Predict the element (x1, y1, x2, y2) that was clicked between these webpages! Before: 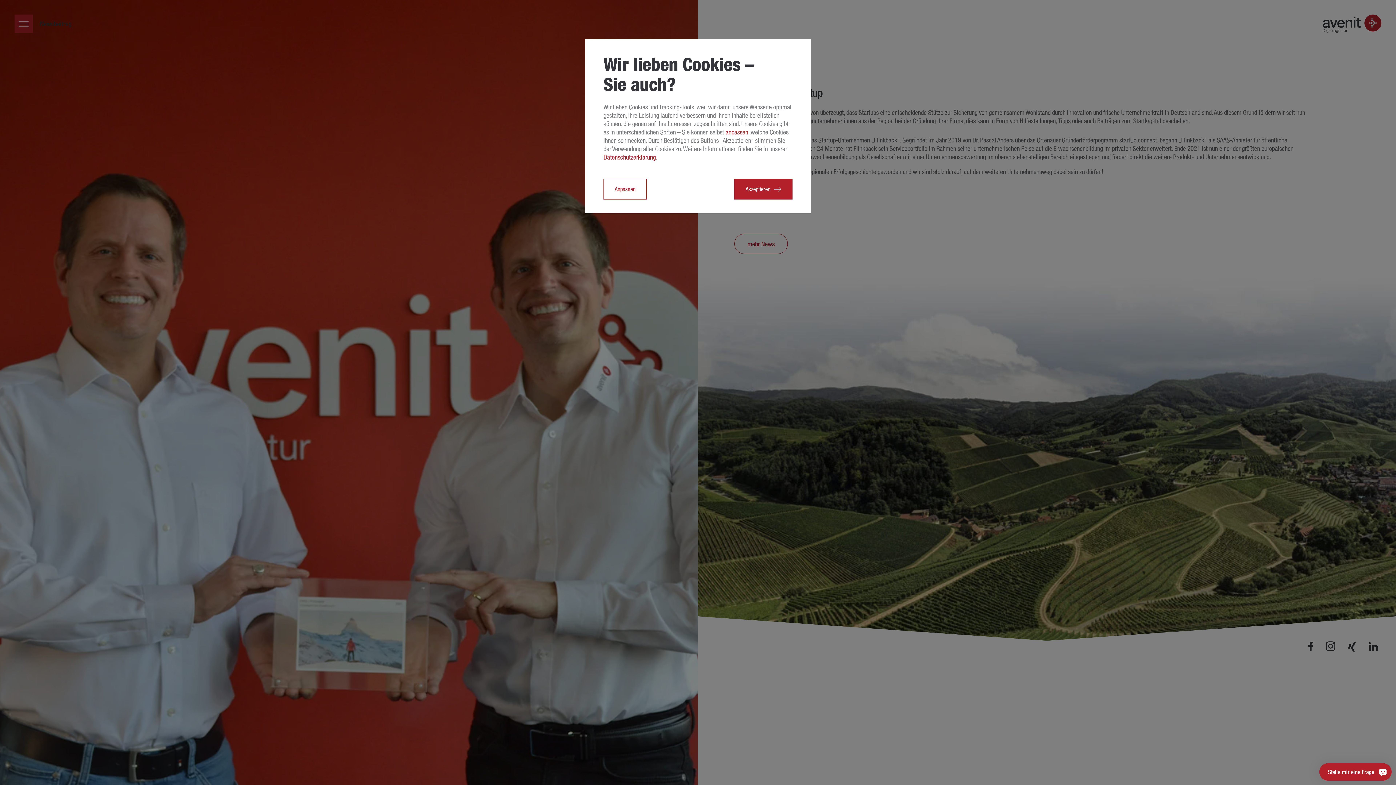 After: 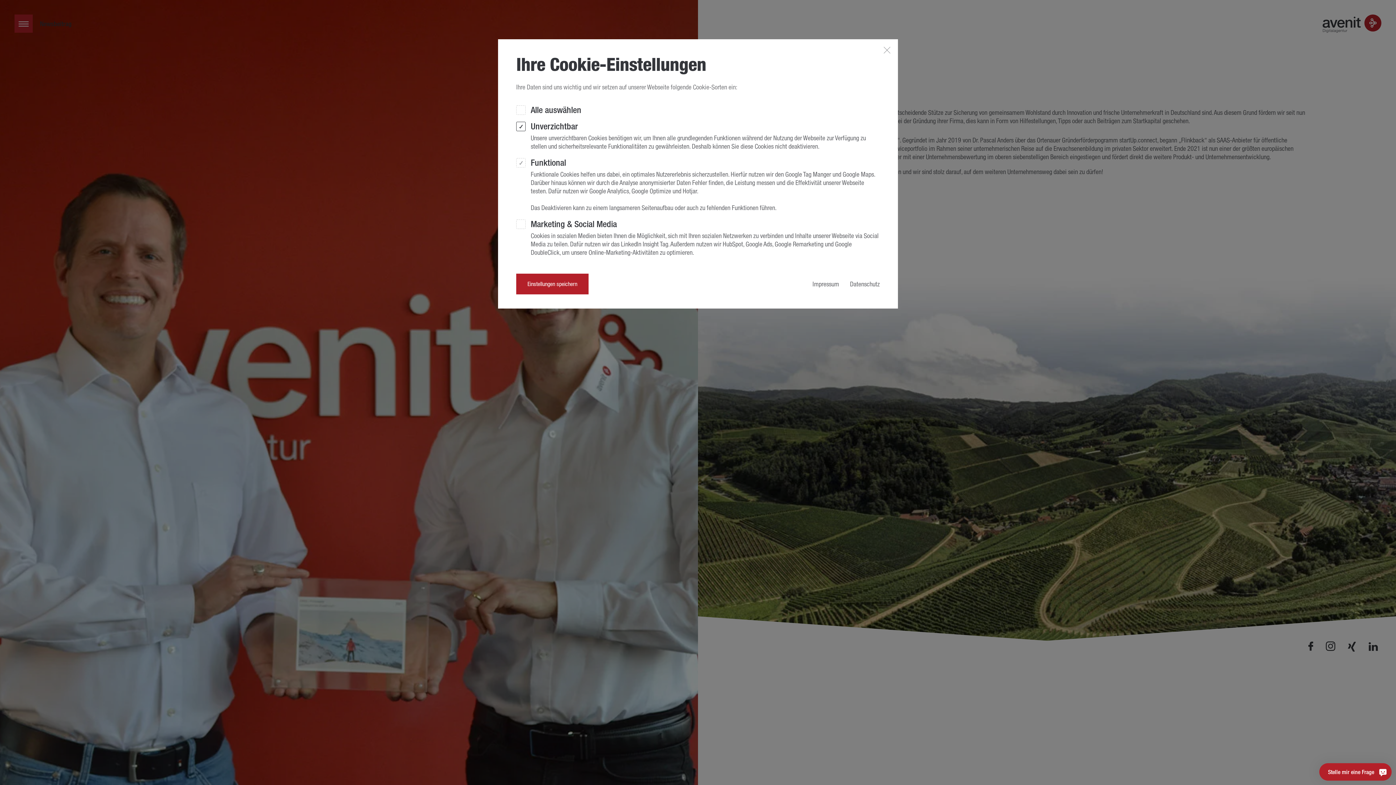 Action: label: Anpassen bbox: (603, 178, 646, 199)